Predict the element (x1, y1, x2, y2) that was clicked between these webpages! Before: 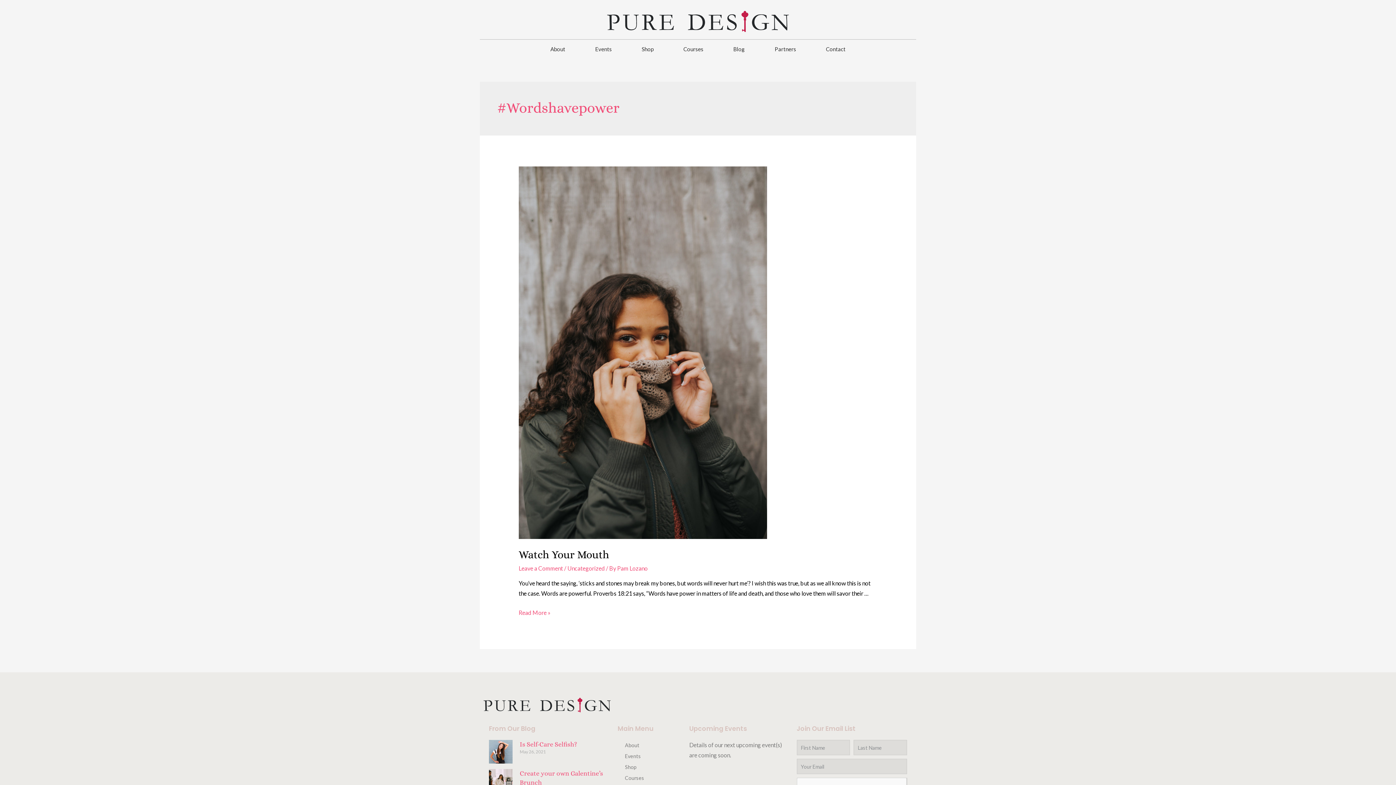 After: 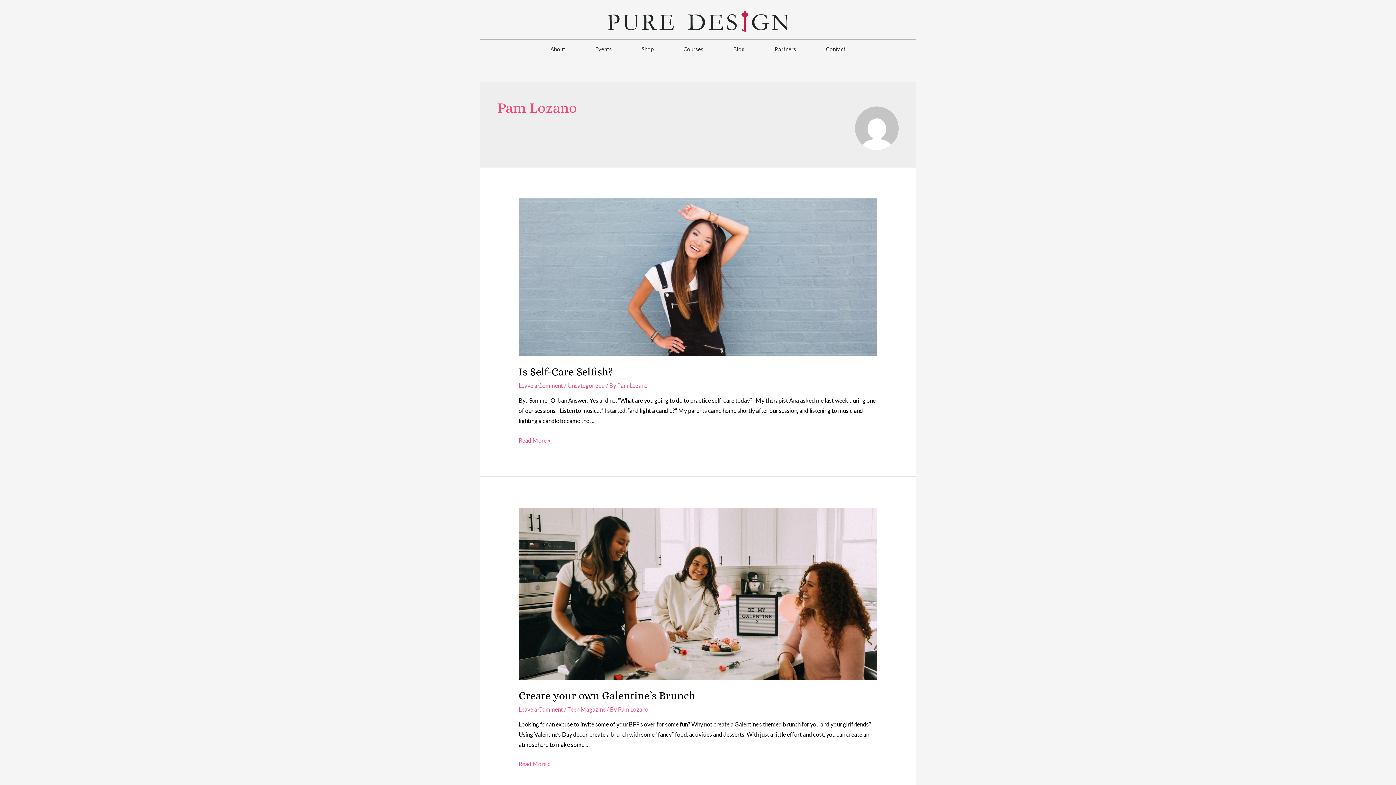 Action: bbox: (617, 564, 647, 571) label: Pam Lozano